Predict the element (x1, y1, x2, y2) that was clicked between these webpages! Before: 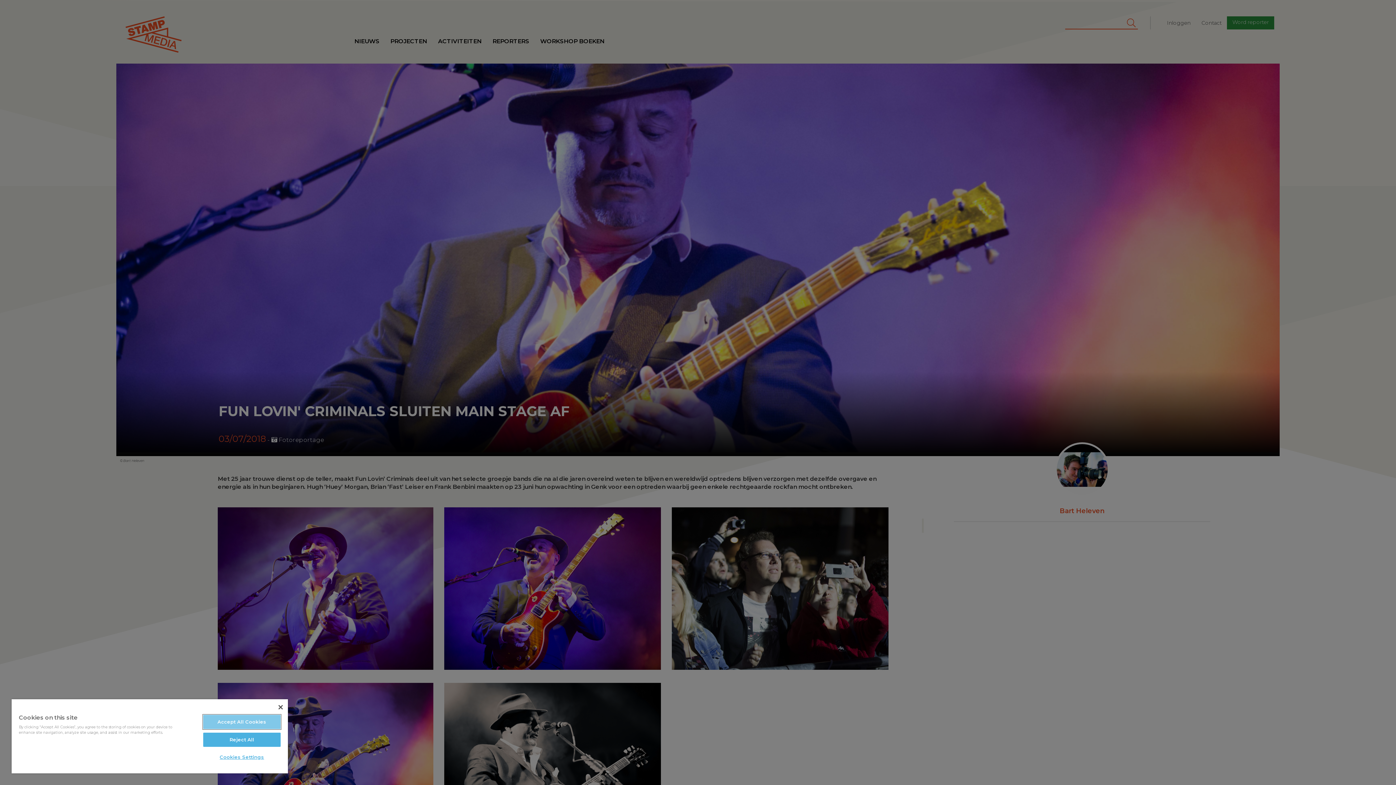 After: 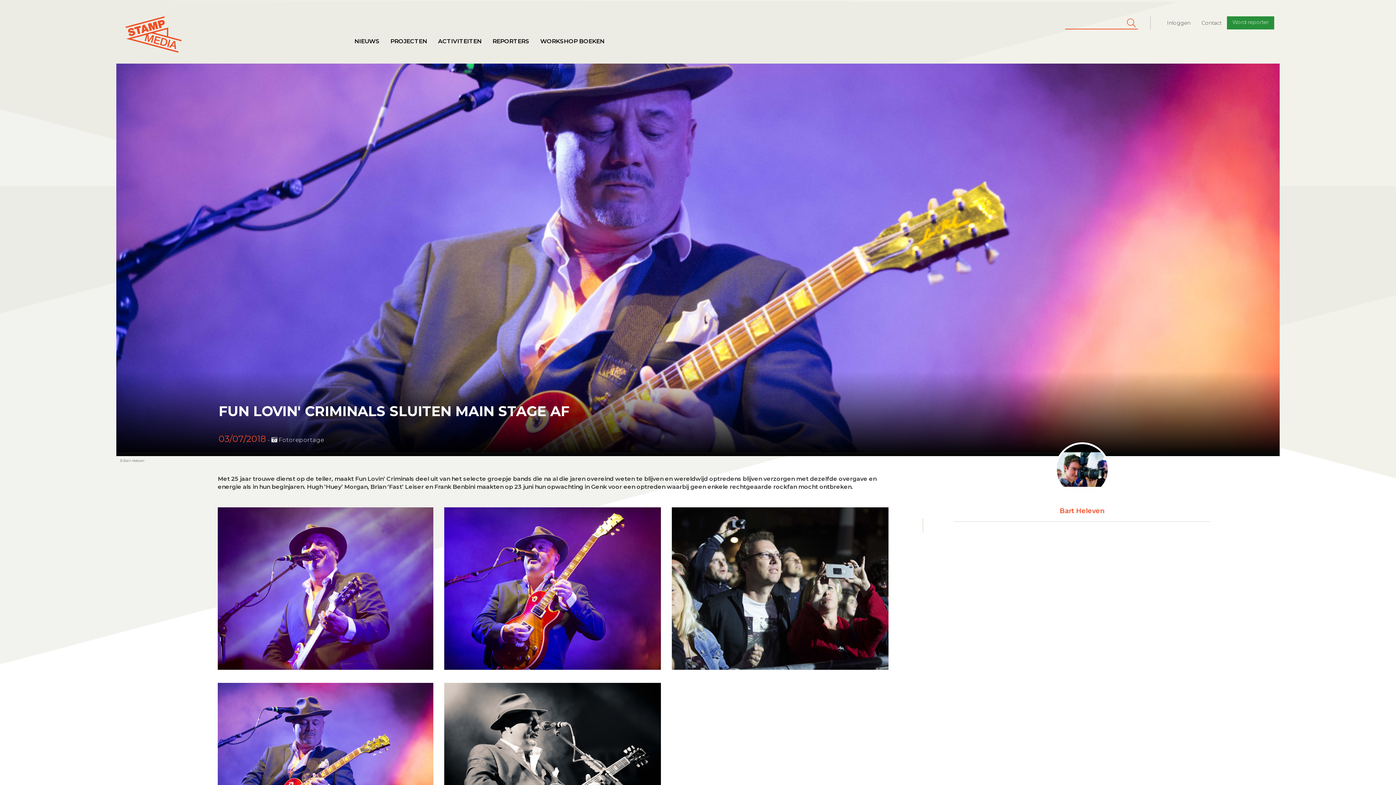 Action: label: Reject All bbox: (203, 733, 280, 747)